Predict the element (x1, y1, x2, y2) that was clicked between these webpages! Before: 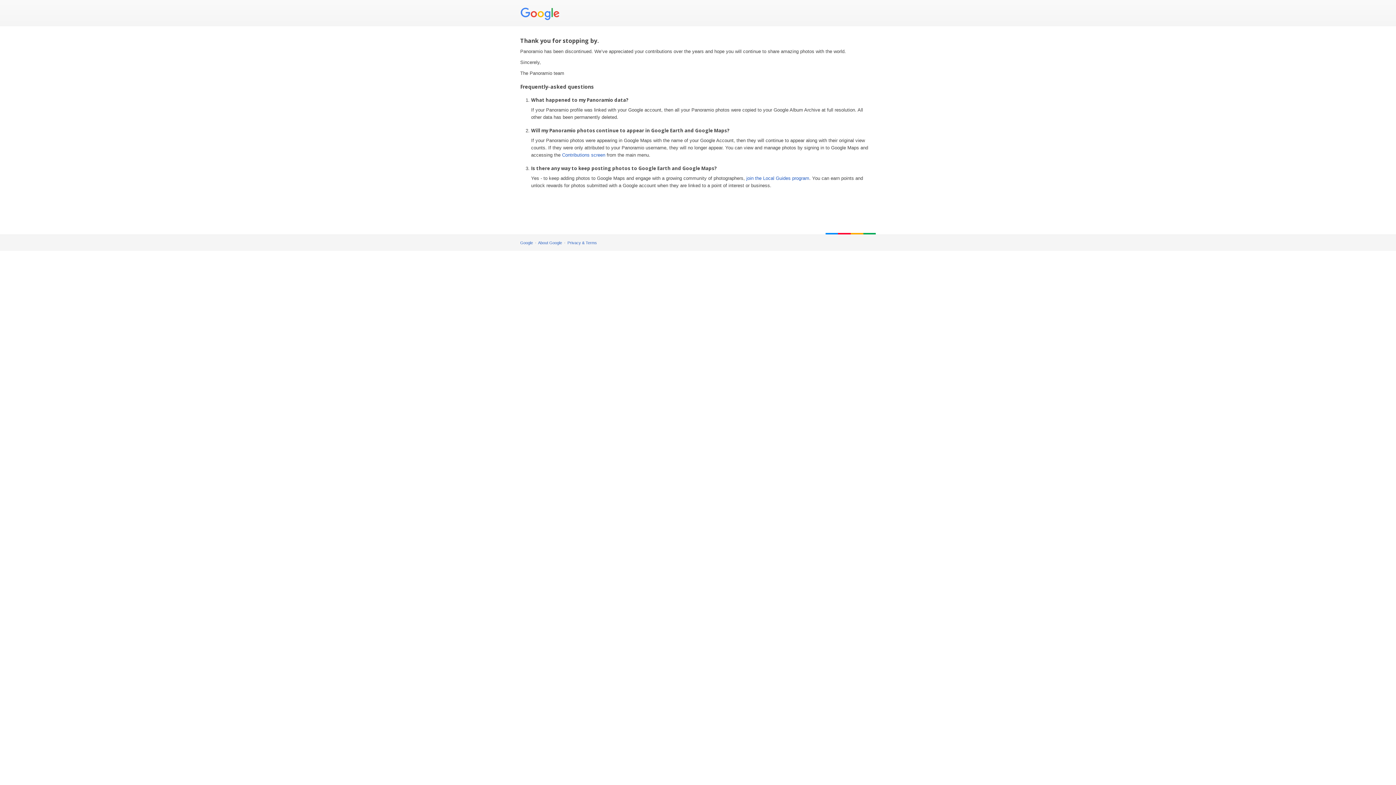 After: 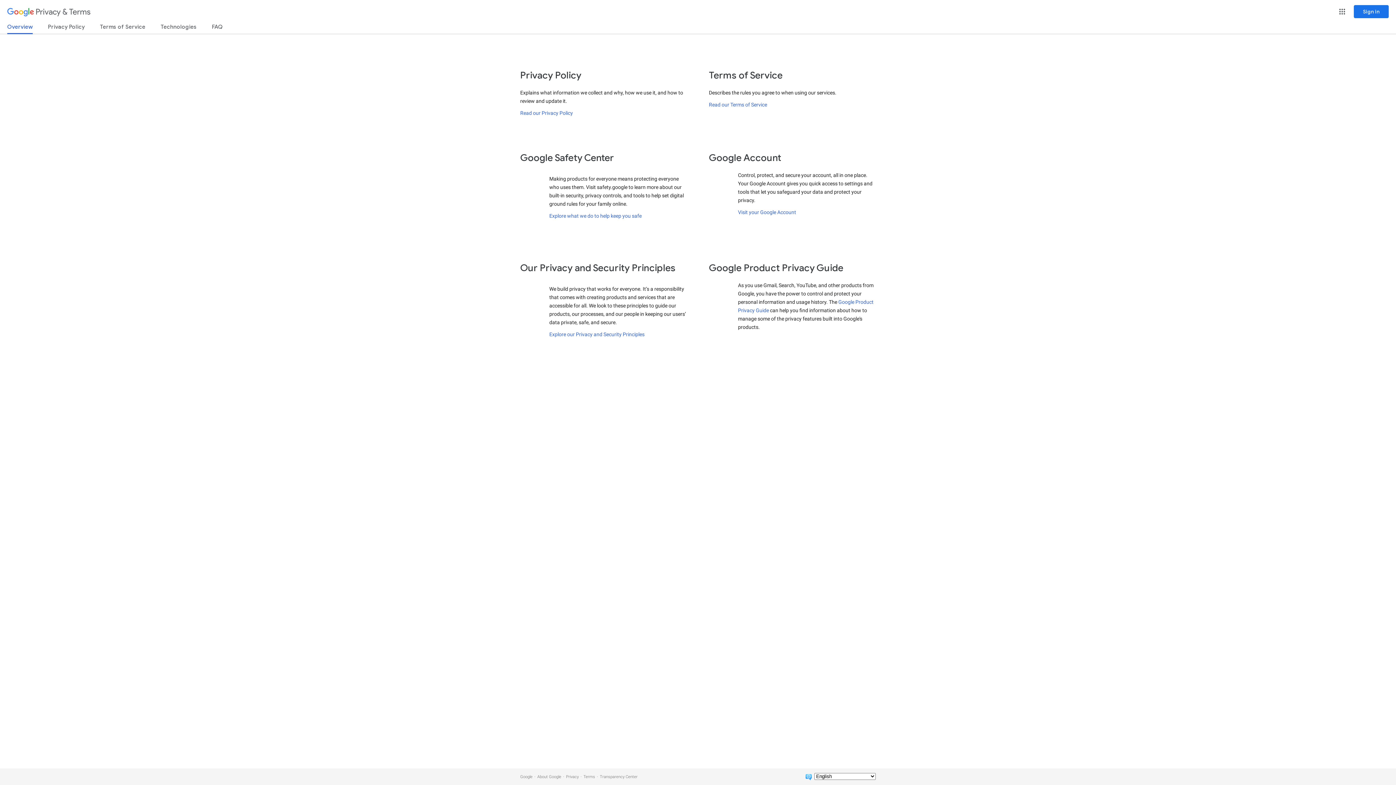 Action: bbox: (567, 240, 597, 245) label: Privacy & Terms